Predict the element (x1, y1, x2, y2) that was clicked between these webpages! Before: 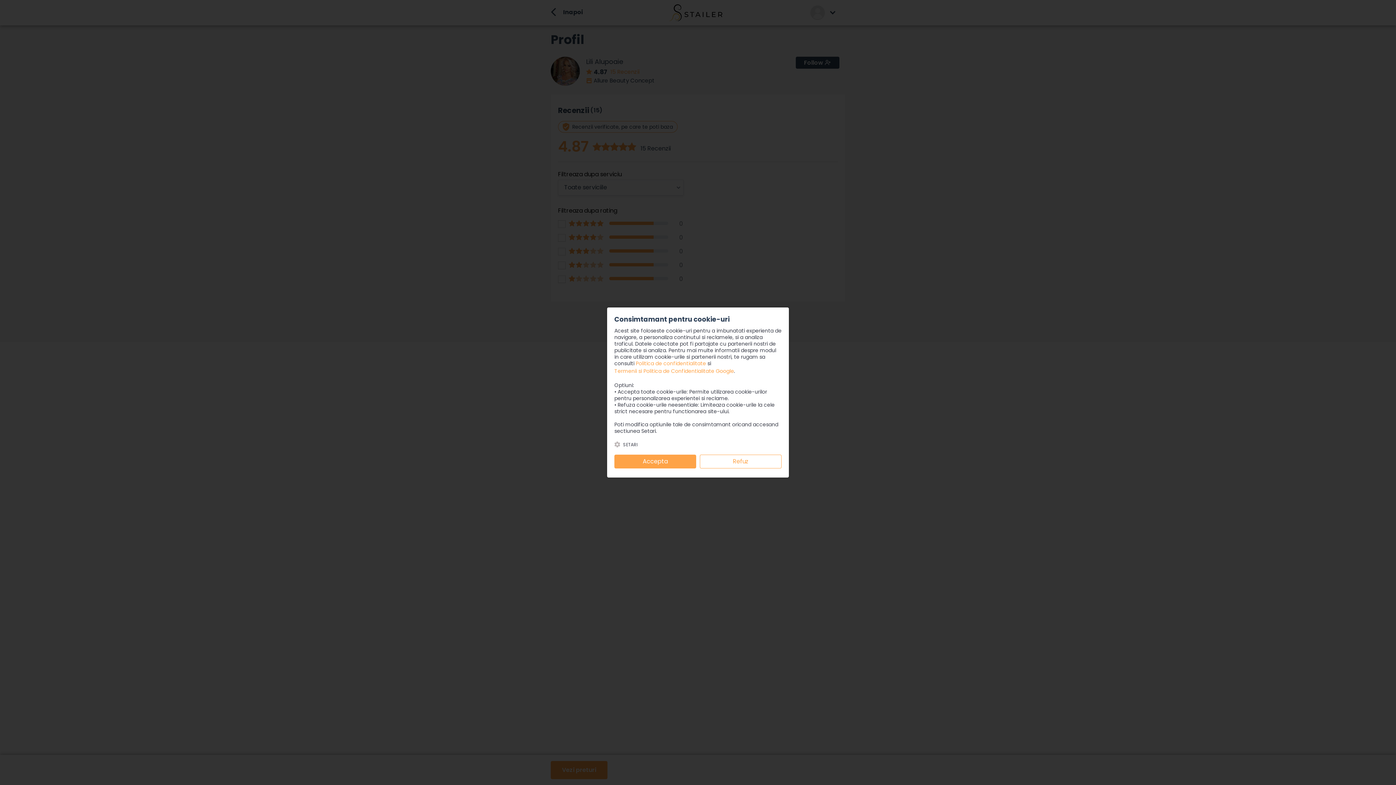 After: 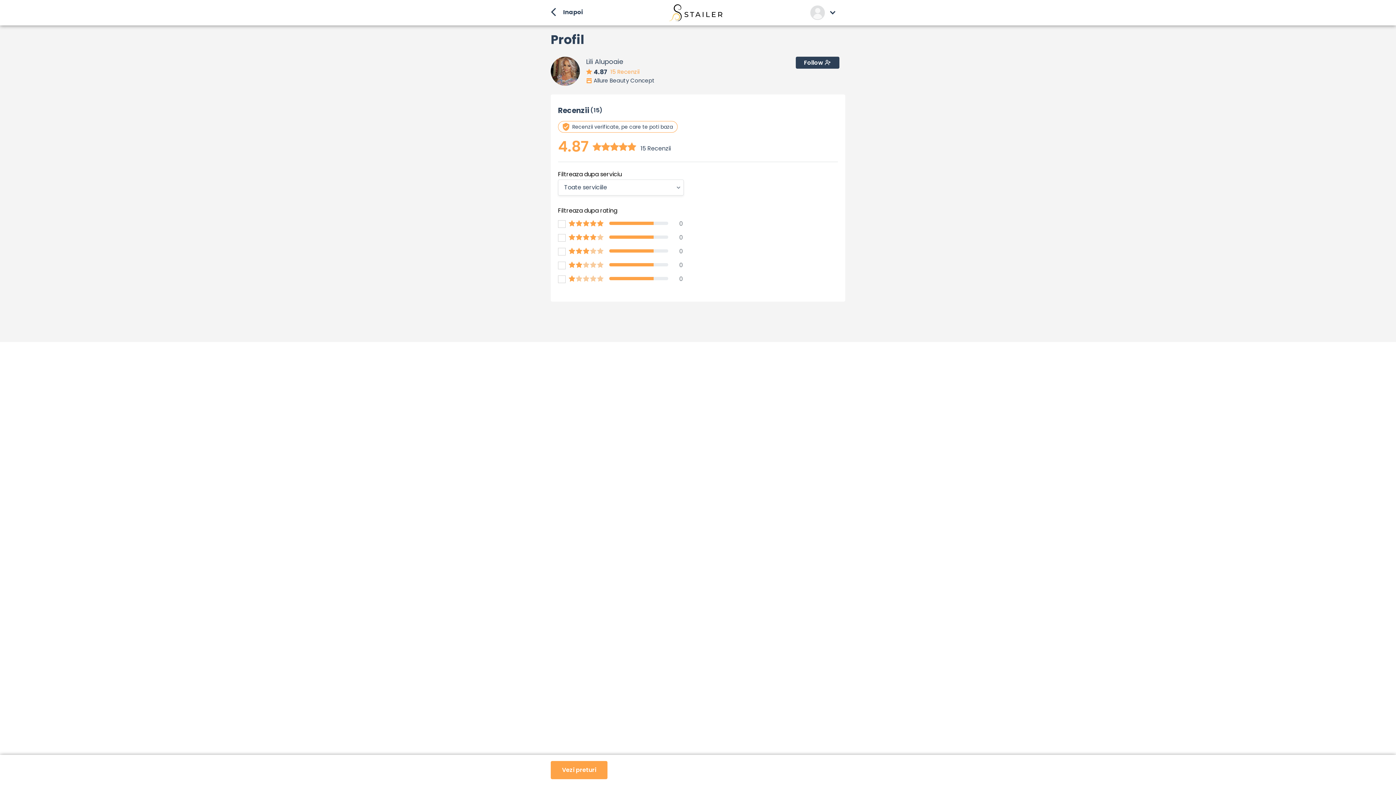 Action: label: Accepta bbox: (614, 454, 696, 468)